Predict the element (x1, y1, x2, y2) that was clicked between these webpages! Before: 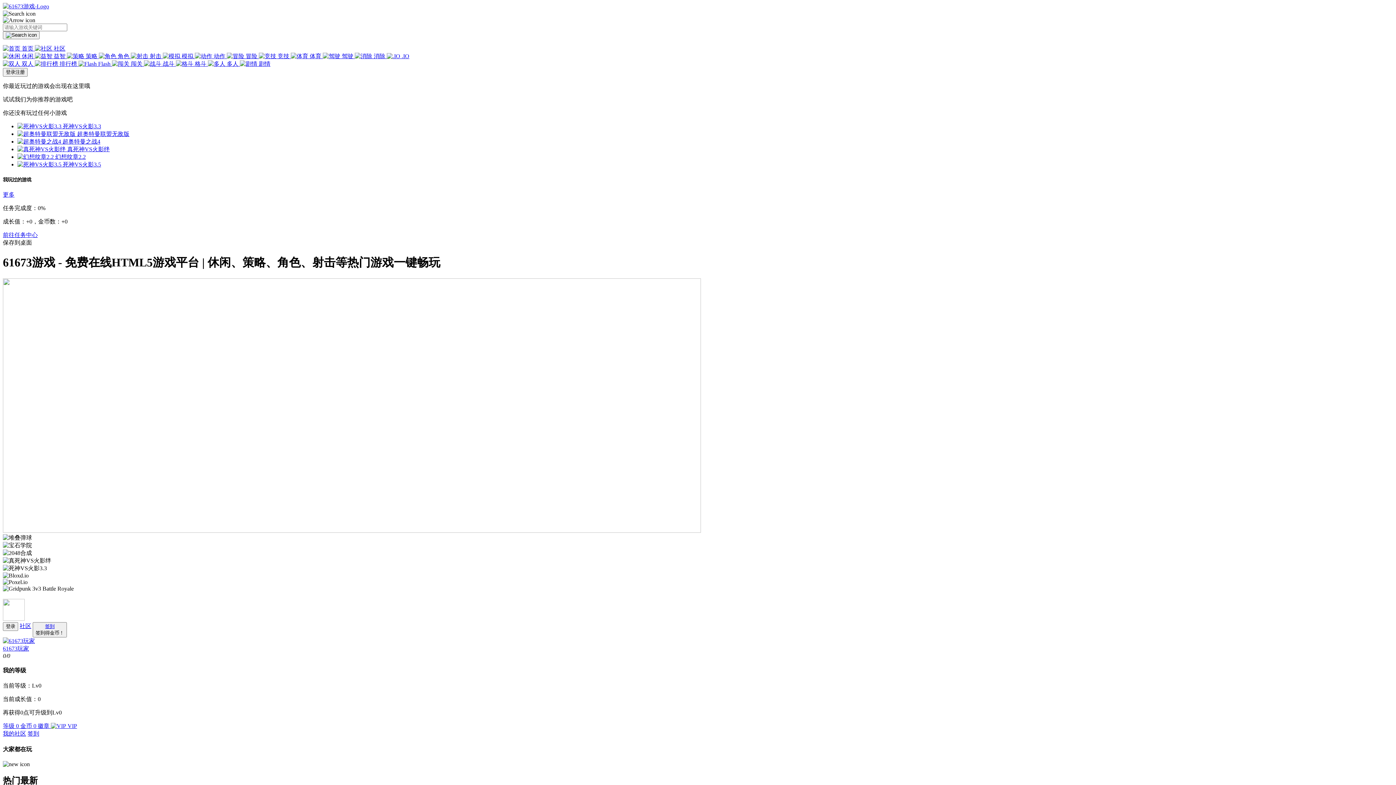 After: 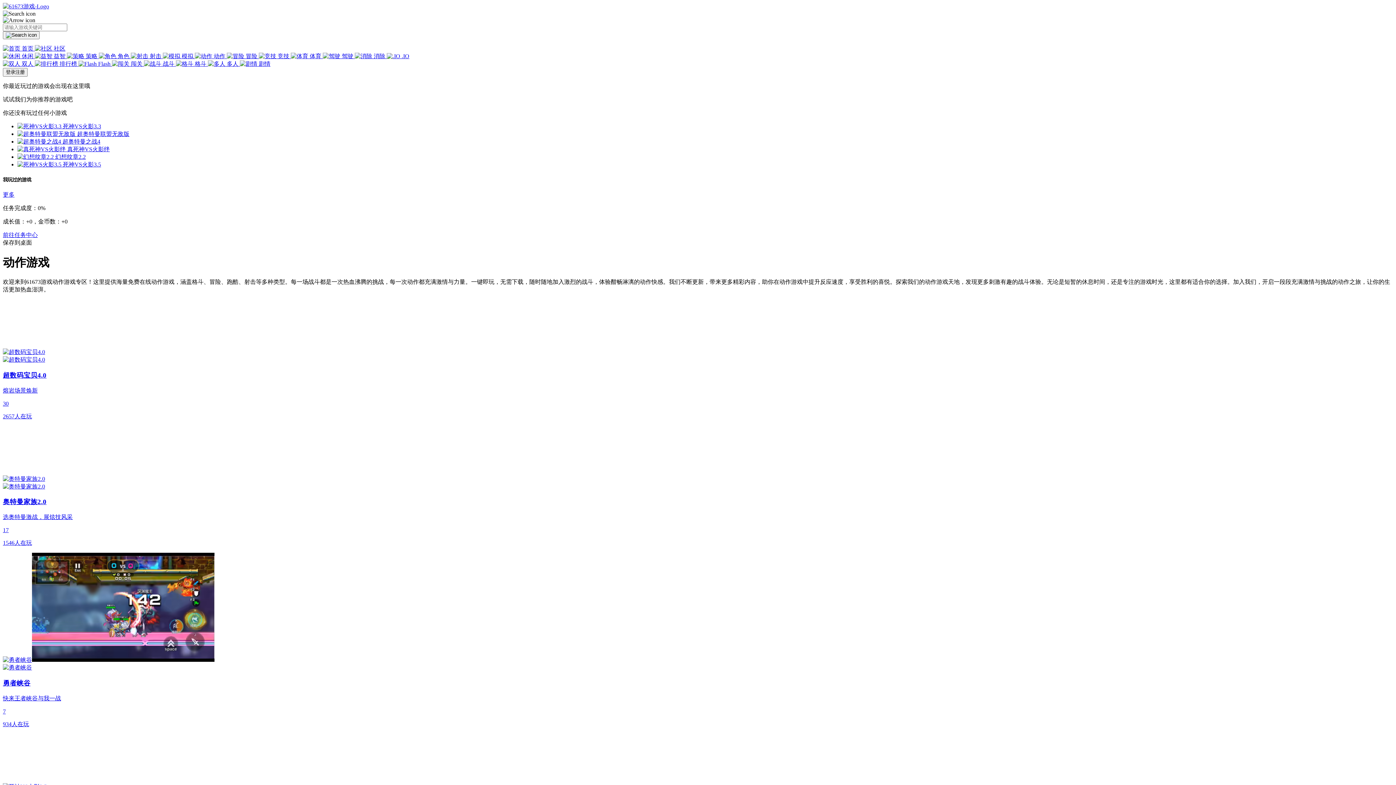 Action: bbox: (194, 53, 226, 59) label:  动作 